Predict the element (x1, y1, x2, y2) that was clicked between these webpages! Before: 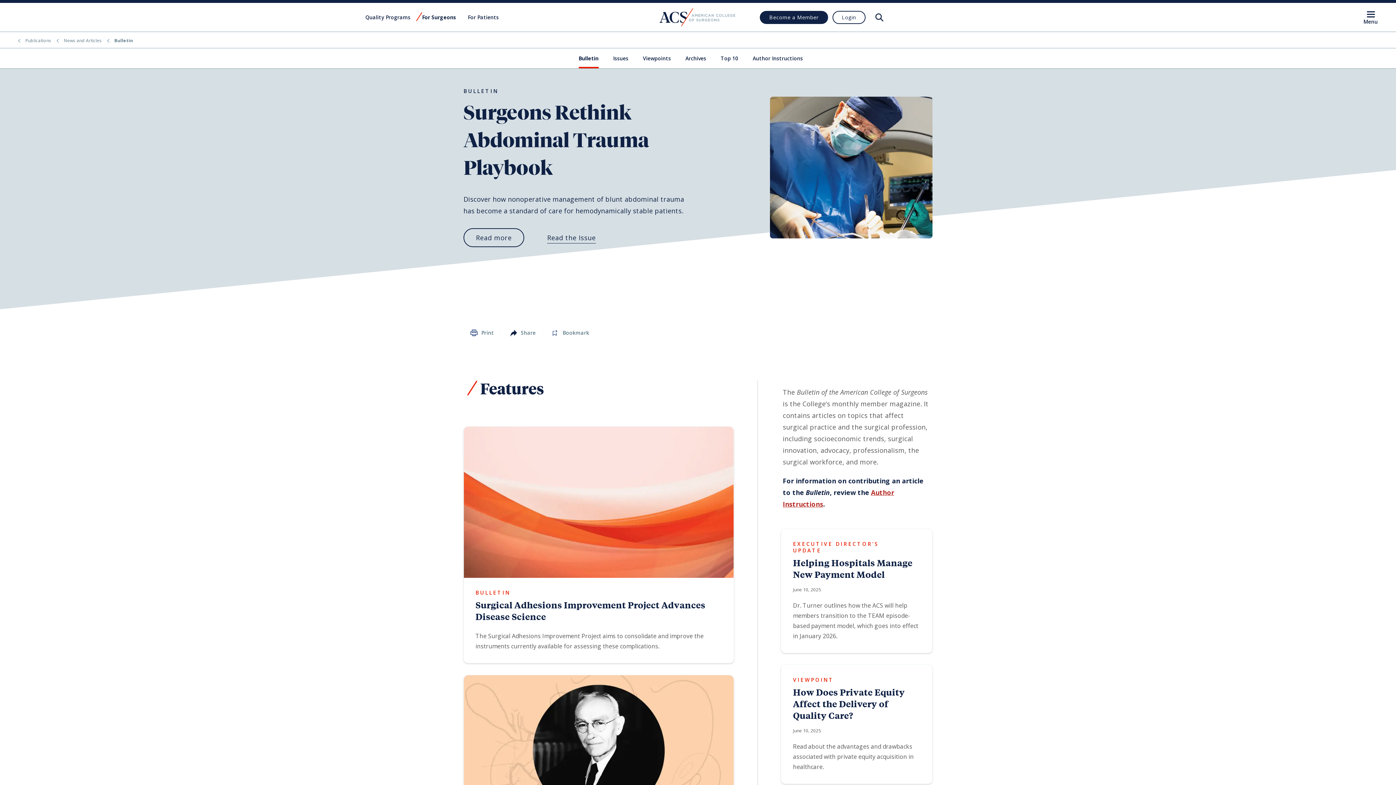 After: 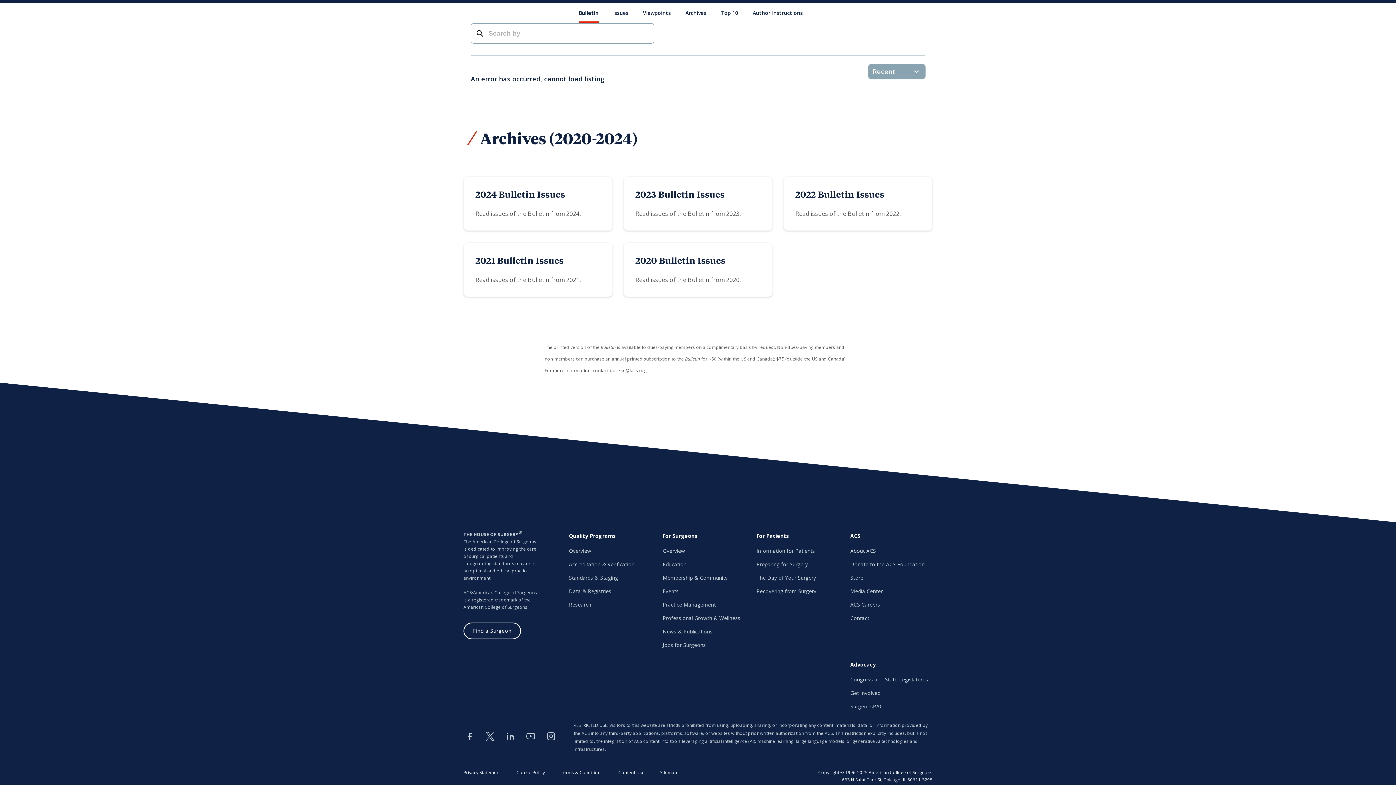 Action: label: Issues bbox: (613, 48, 628, 68)